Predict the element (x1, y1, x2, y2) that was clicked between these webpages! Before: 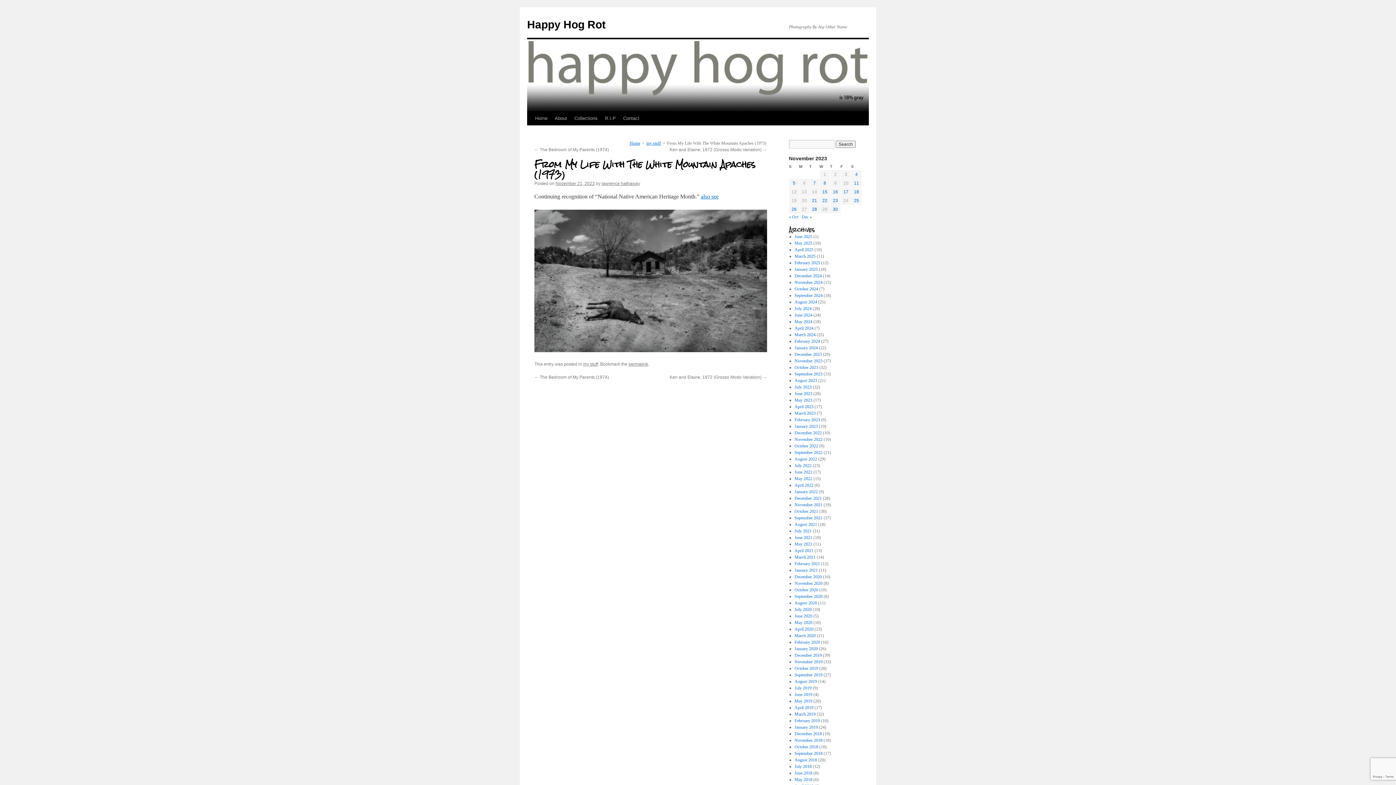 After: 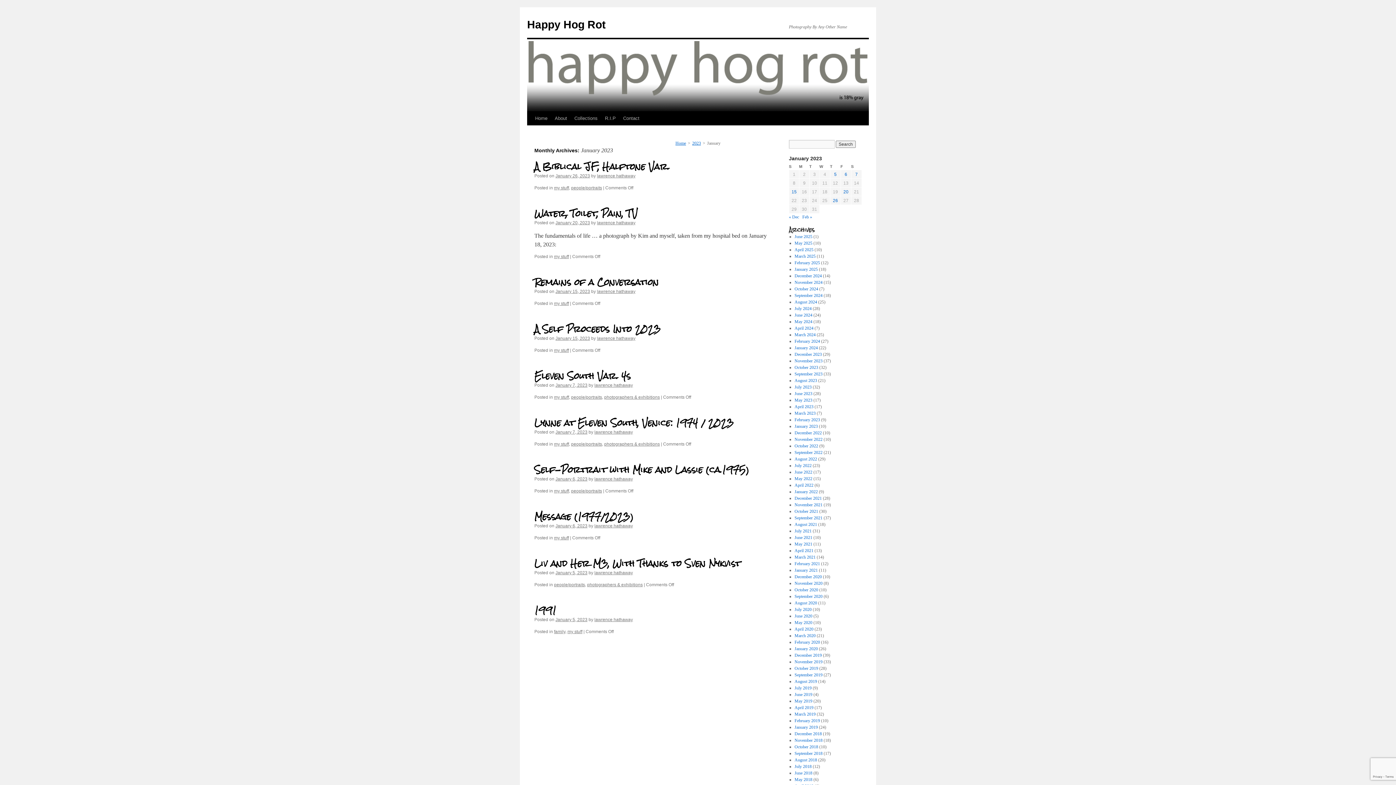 Action: bbox: (794, 424, 818, 429) label: January 2023